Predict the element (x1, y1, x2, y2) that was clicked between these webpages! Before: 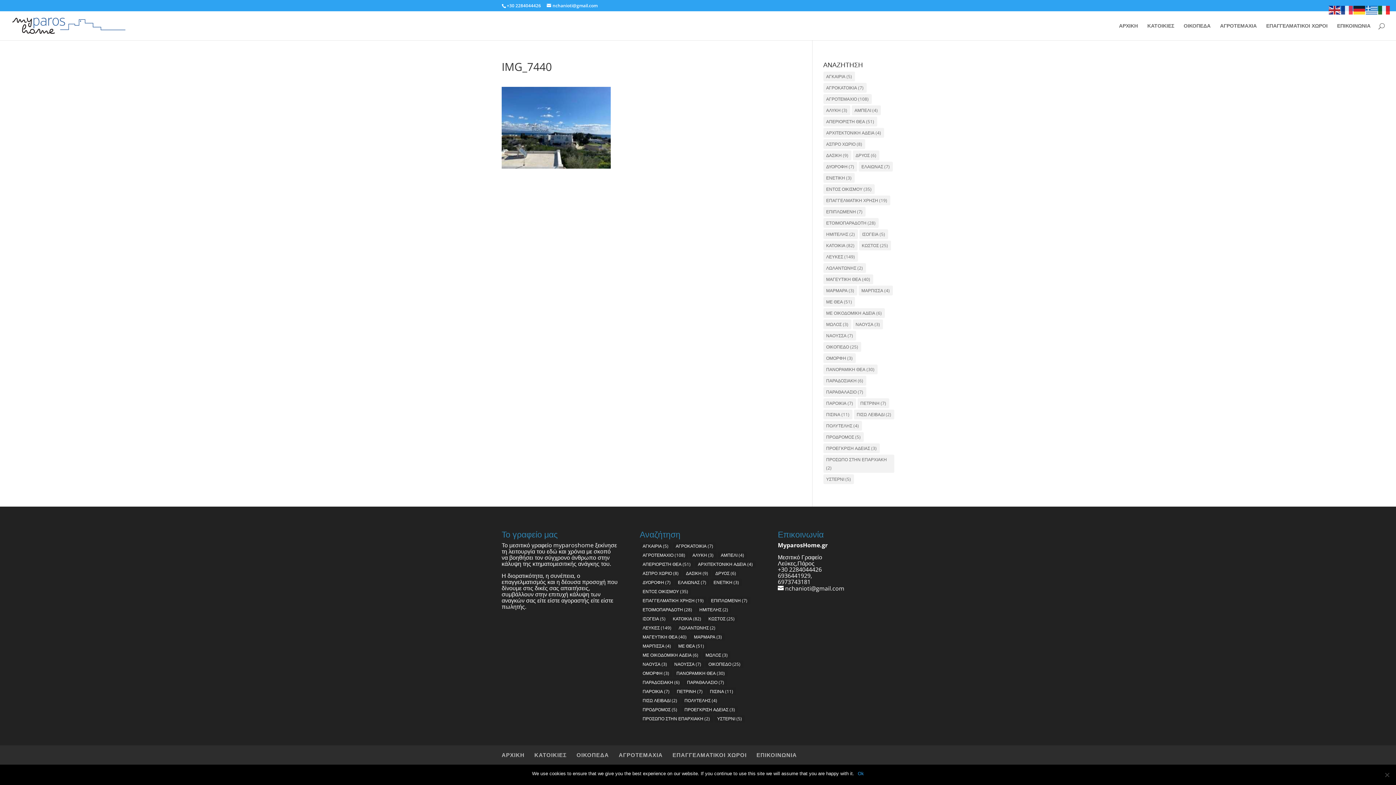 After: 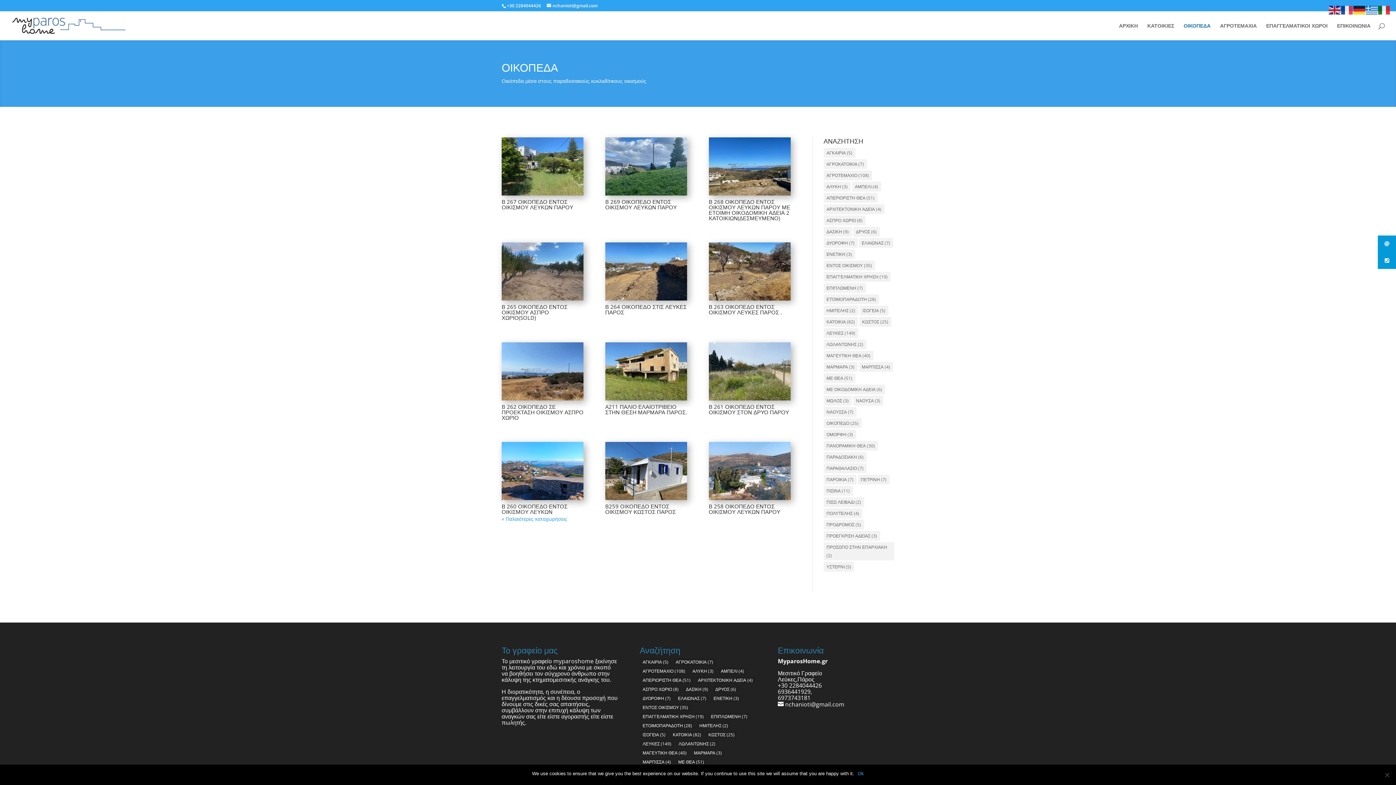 Action: bbox: (1184, 23, 1210, 40) label: ΟΙΚΟΠΕΔΑ